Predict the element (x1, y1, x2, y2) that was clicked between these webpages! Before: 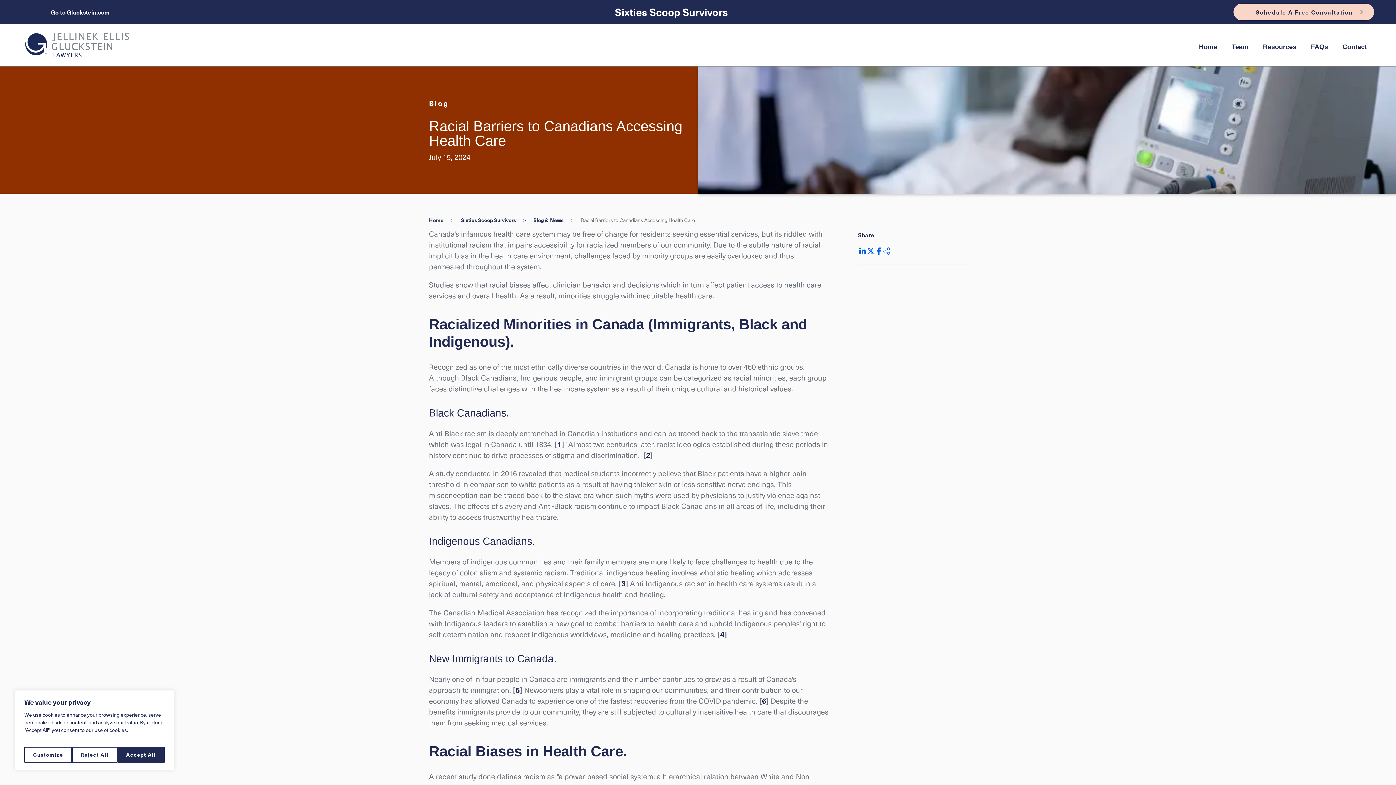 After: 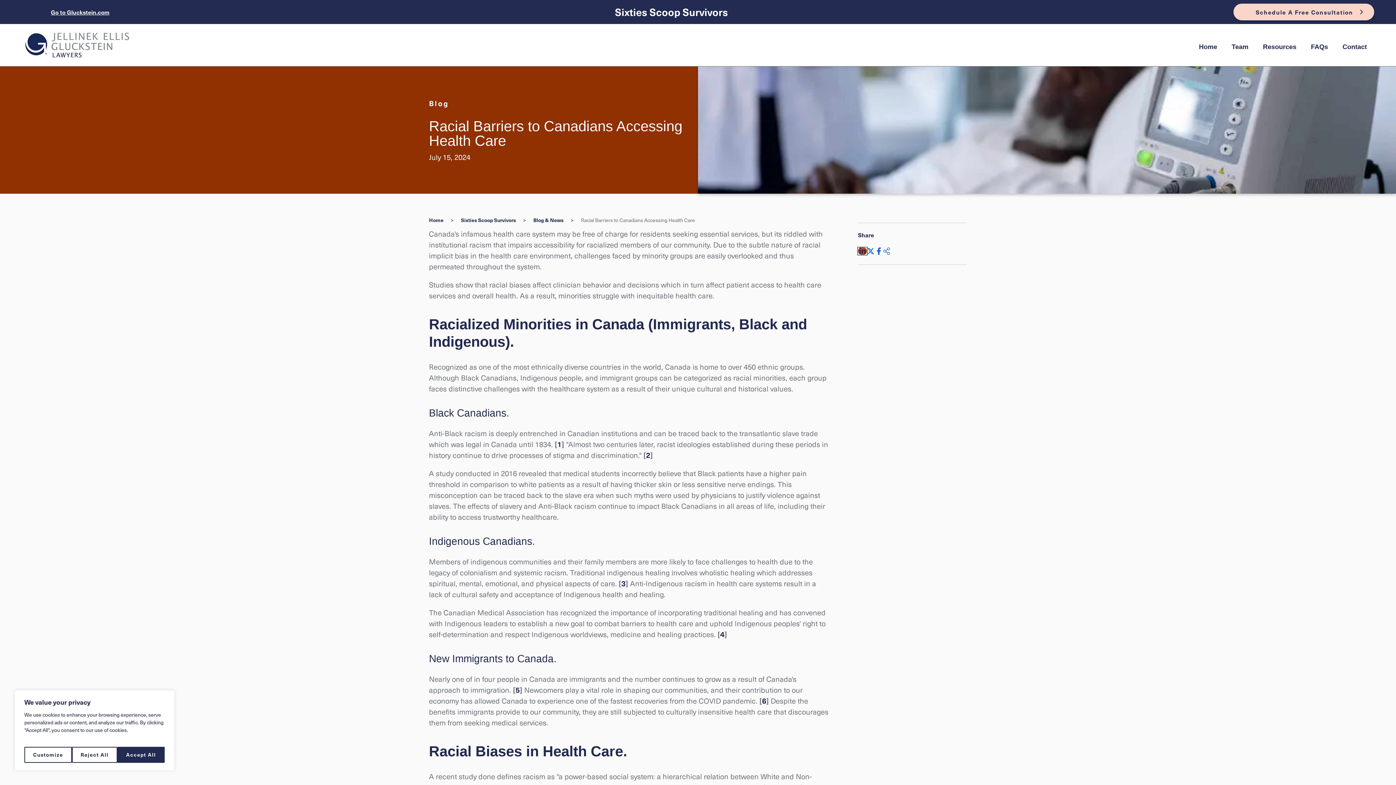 Action: bbox: (858, 247, 867, 254) label: Share on LinkedIn